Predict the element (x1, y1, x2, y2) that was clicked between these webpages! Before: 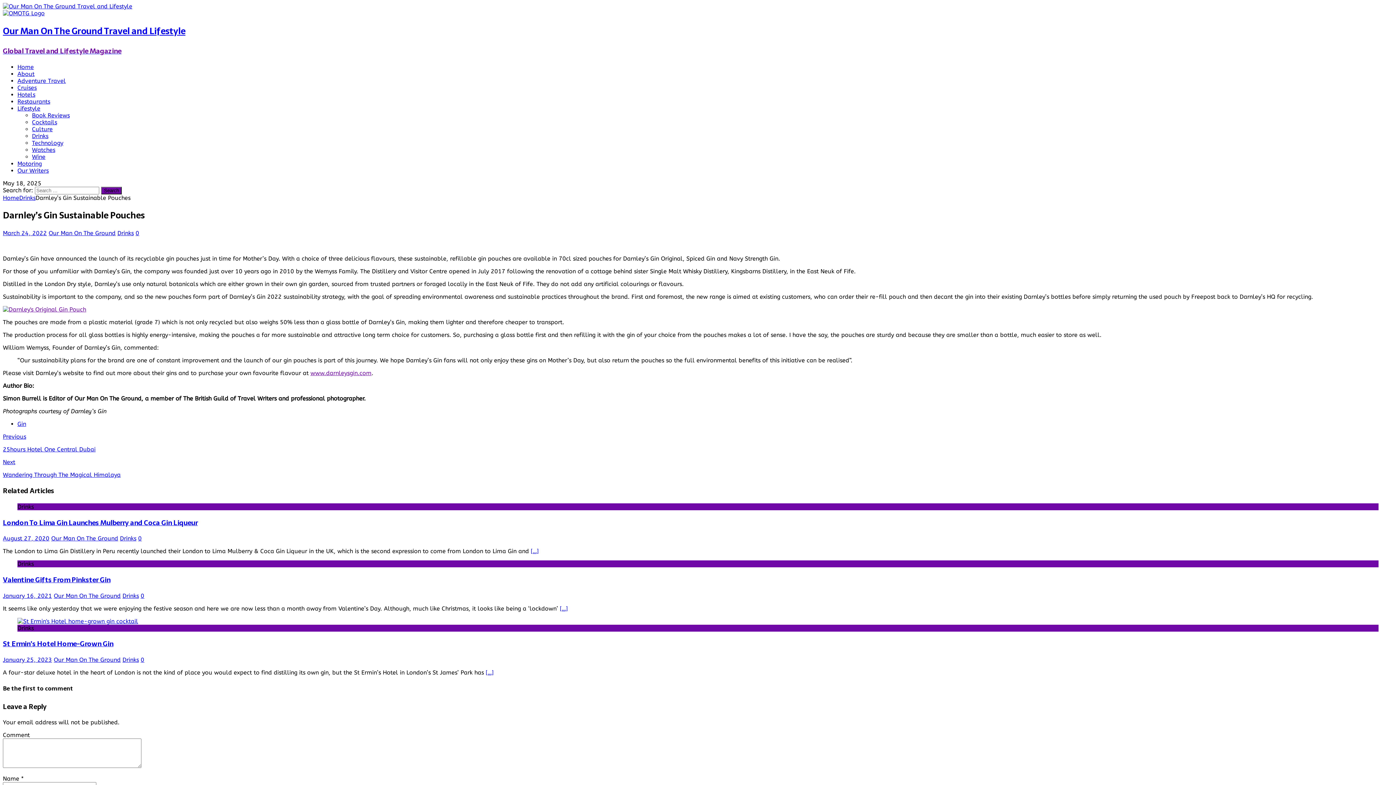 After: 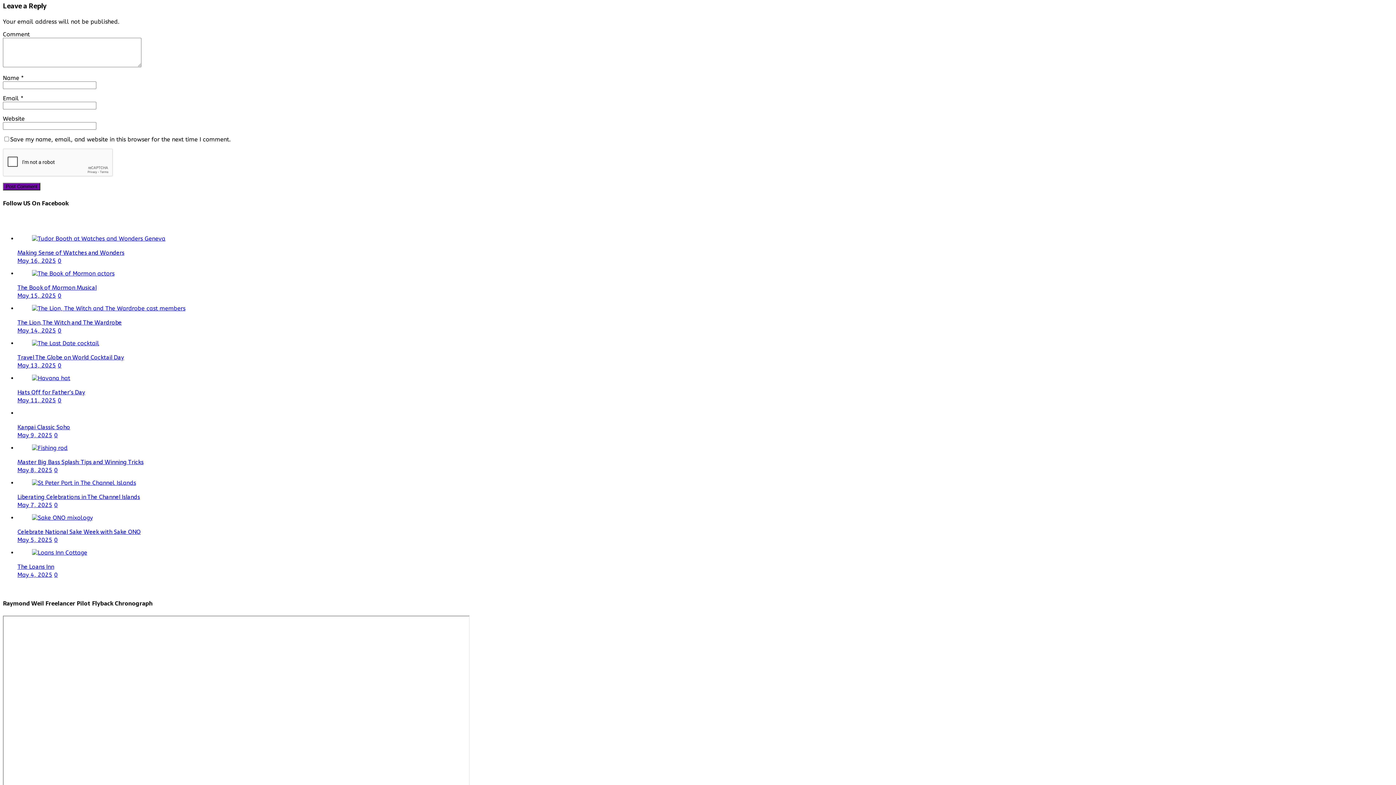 Action: bbox: (135, 229, 139, 236) label: 0